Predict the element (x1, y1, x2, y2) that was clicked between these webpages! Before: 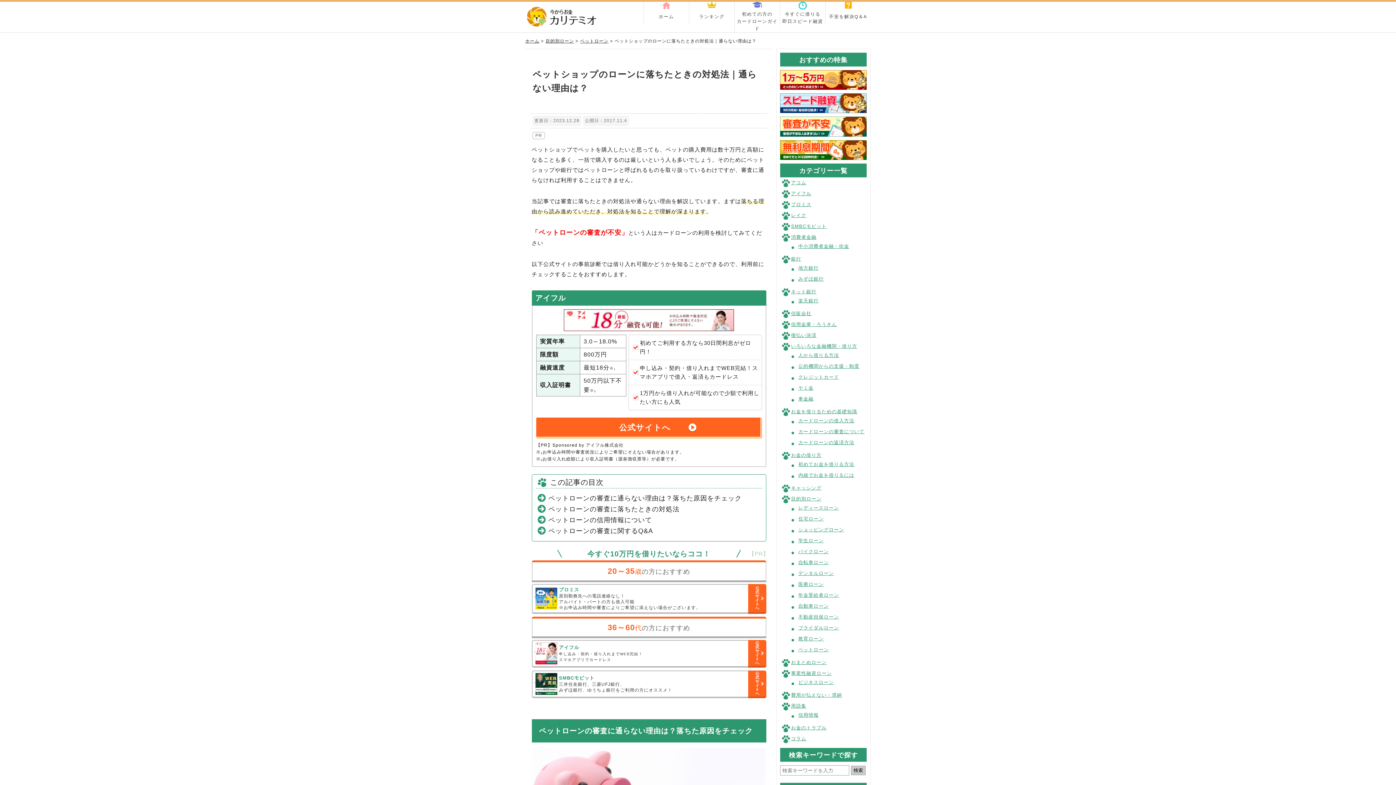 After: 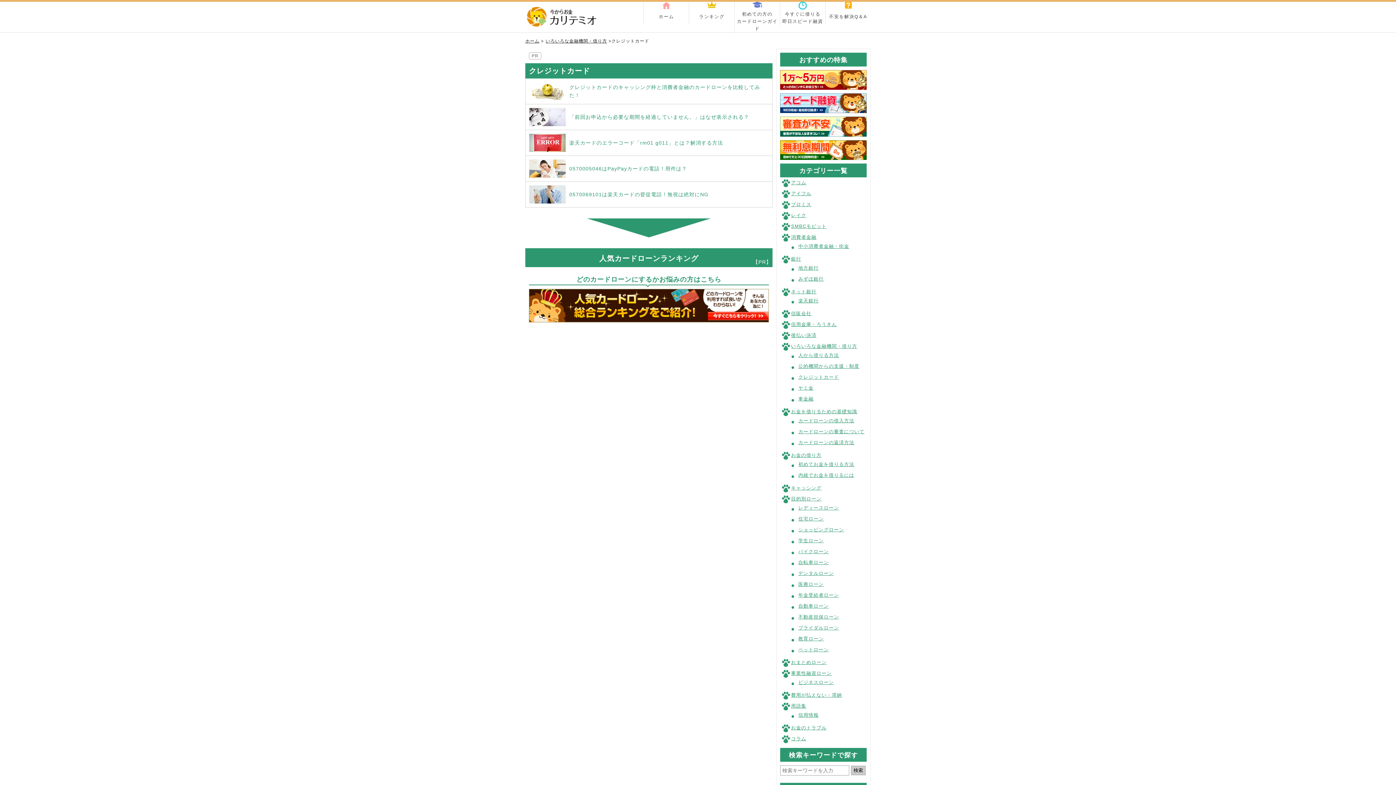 Action: label: クレジットカード bbox: (798, 374, 839, 379)